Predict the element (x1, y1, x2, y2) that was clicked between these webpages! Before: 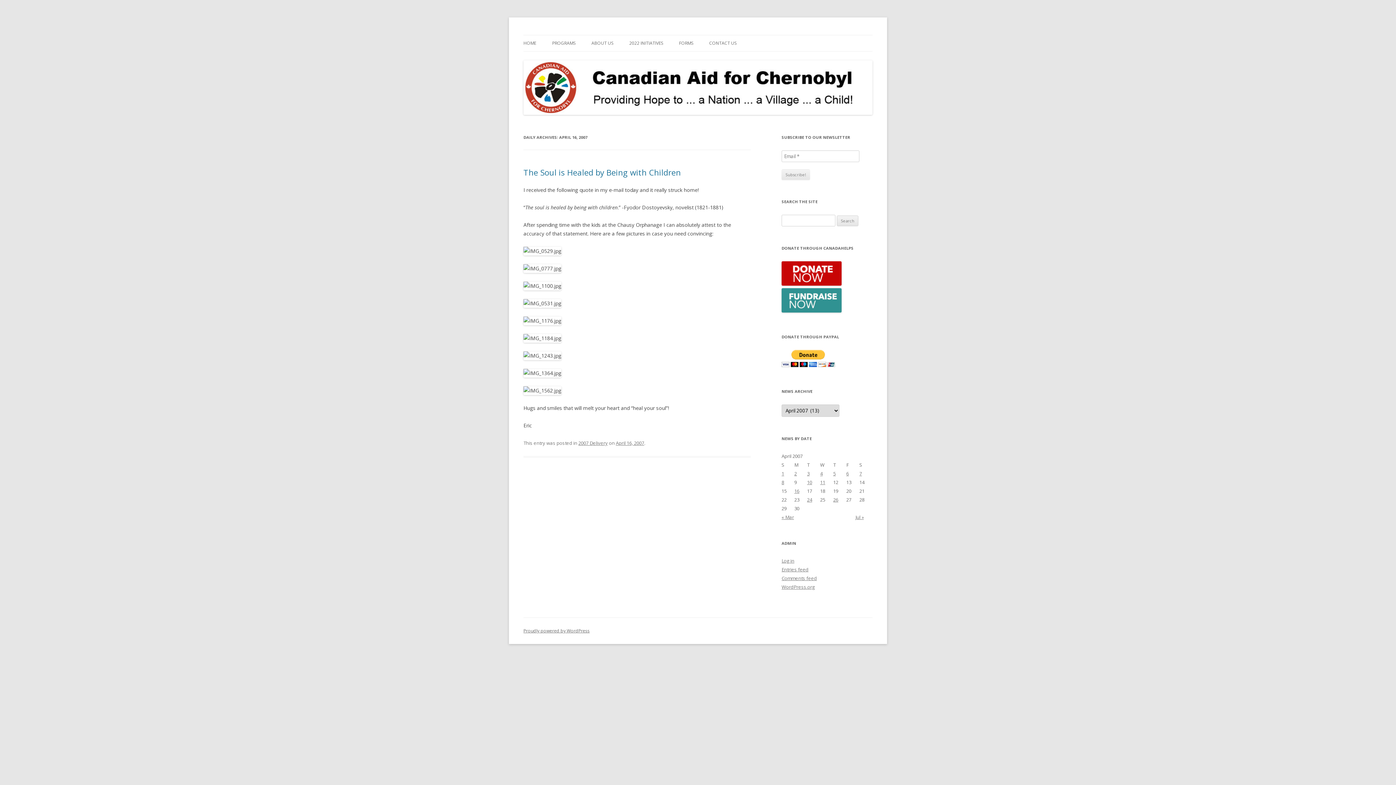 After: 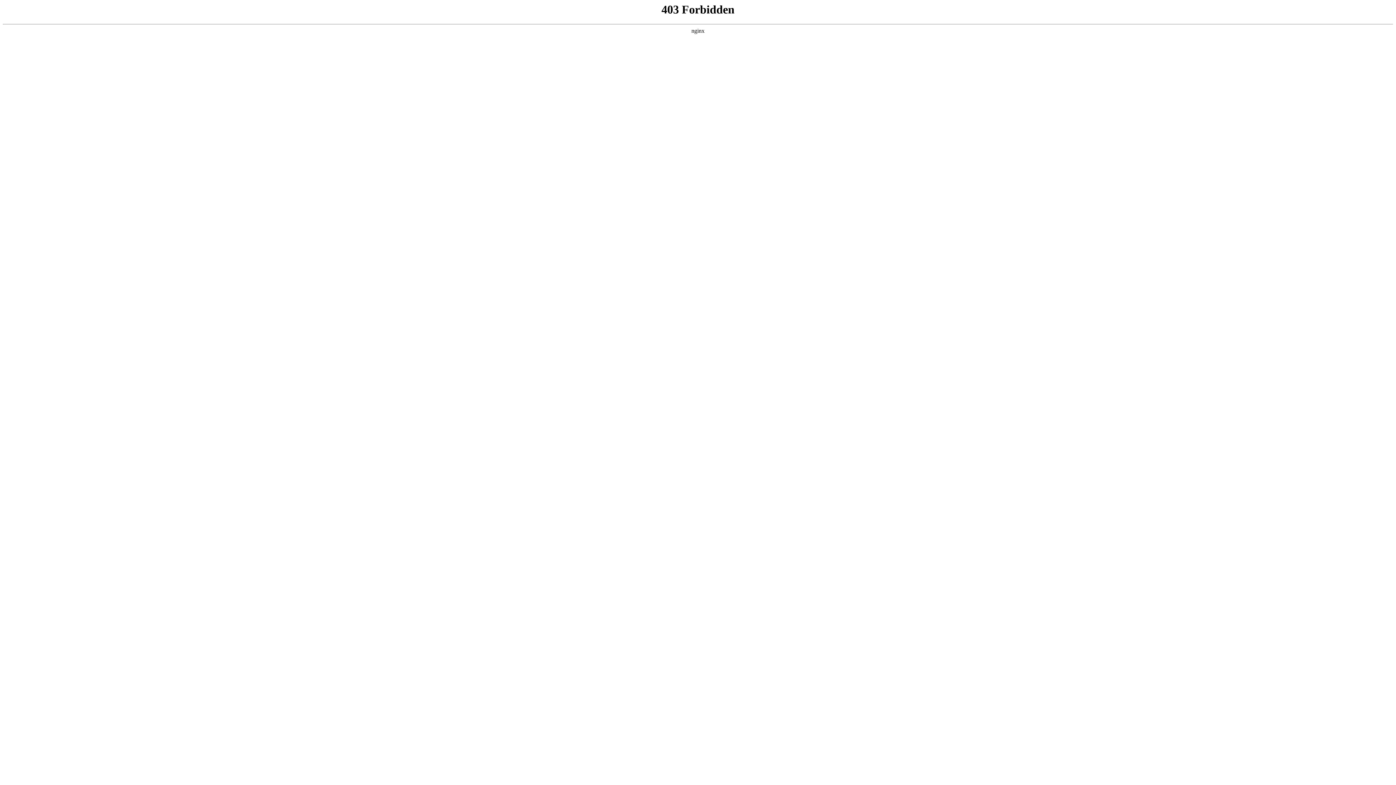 Action: bbox: (781, 584, 814, 590) label: WordPress.org